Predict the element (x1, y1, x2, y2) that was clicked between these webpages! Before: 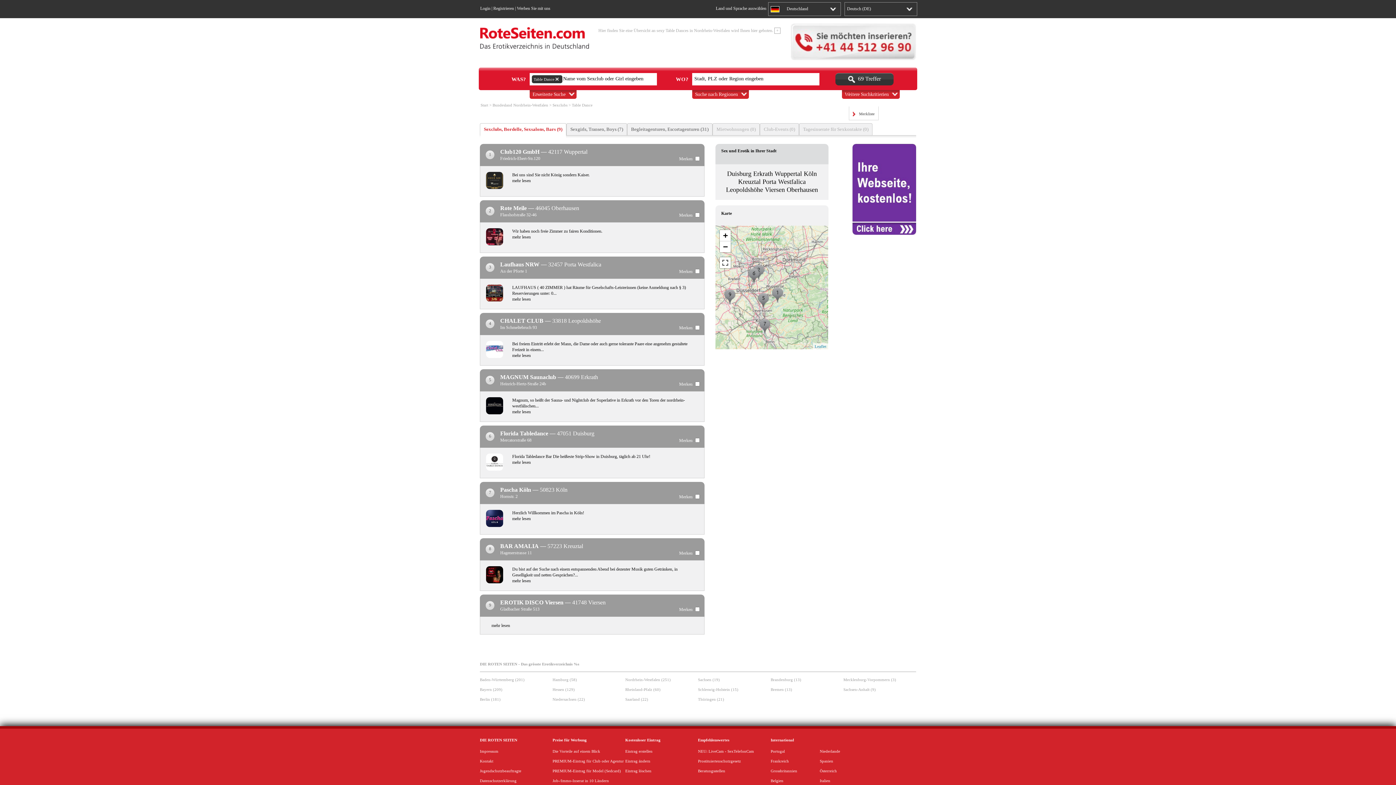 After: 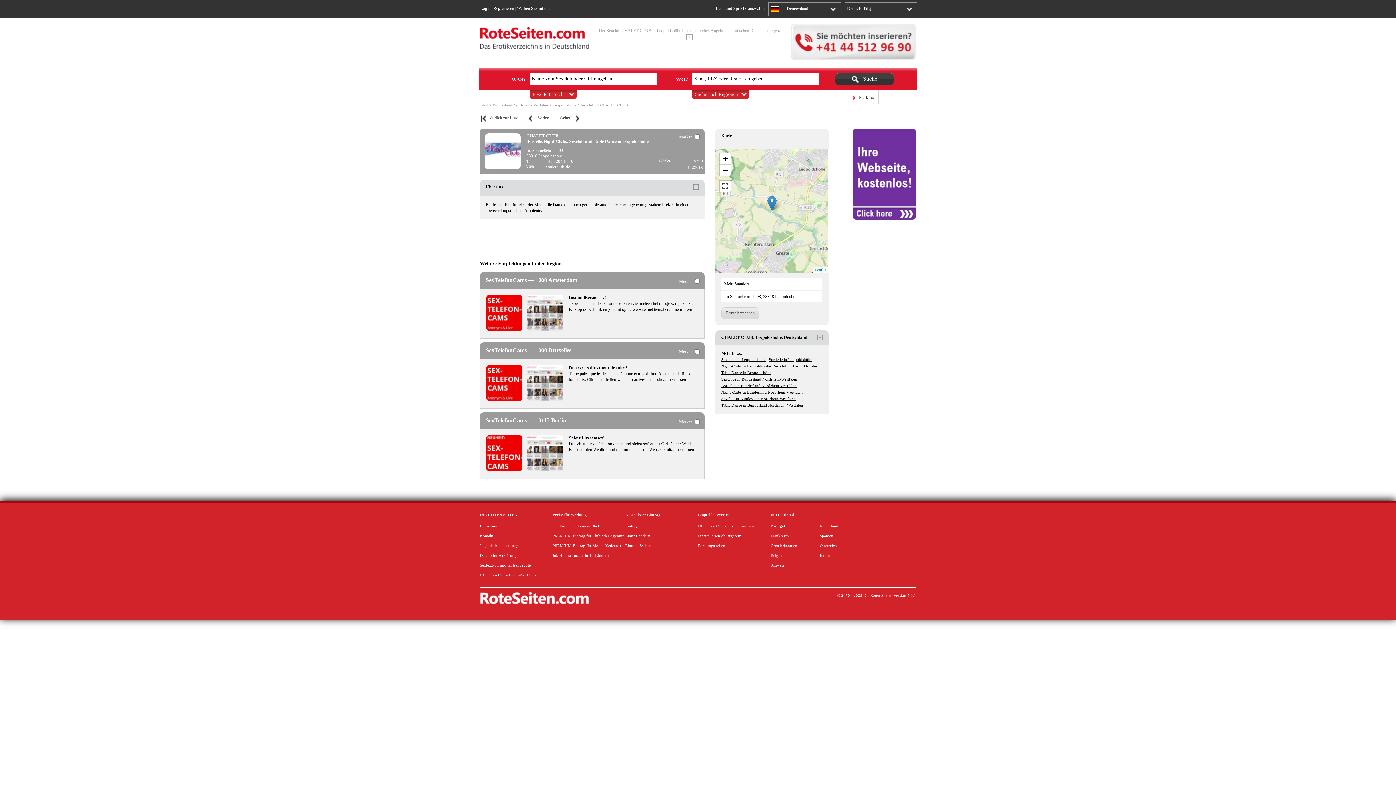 Action: bbox: (486, 354, 506, 359)